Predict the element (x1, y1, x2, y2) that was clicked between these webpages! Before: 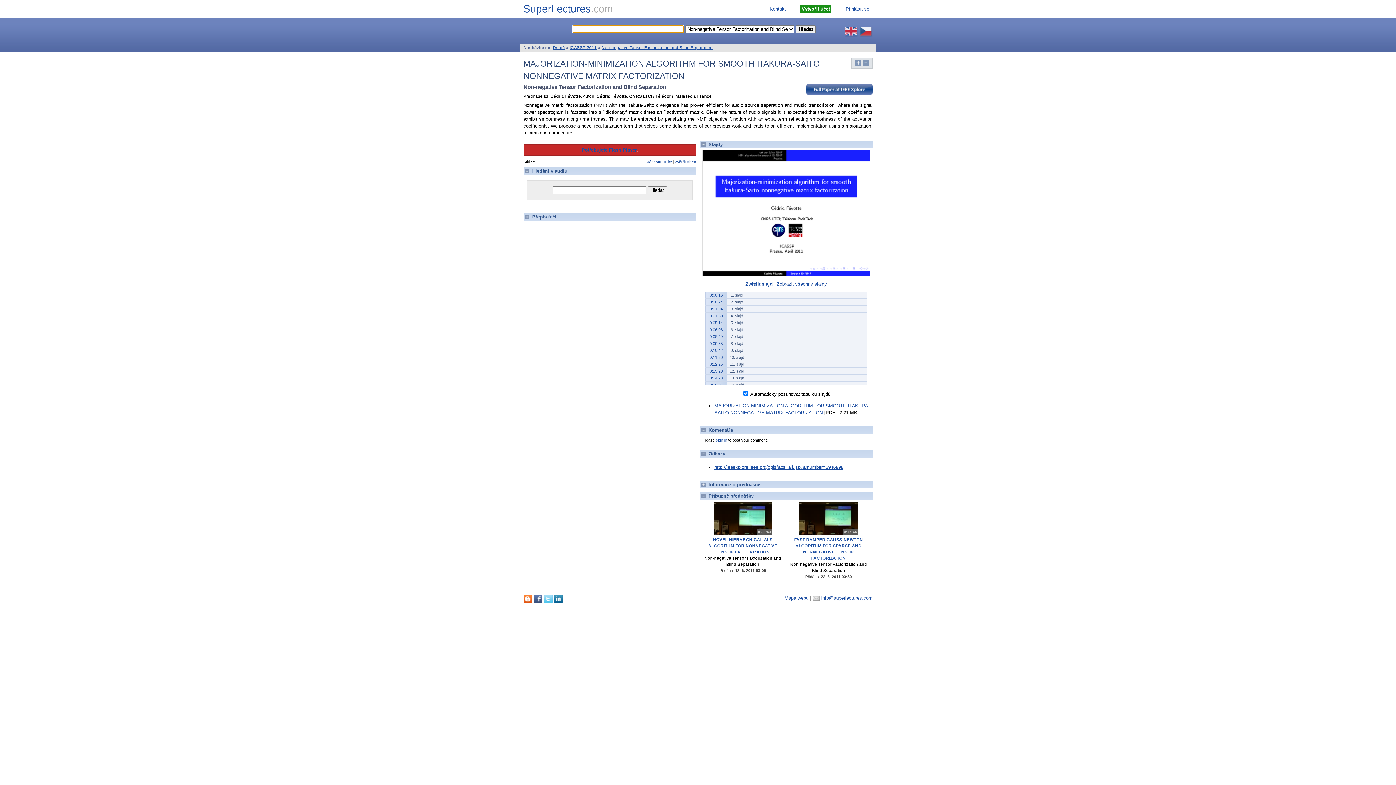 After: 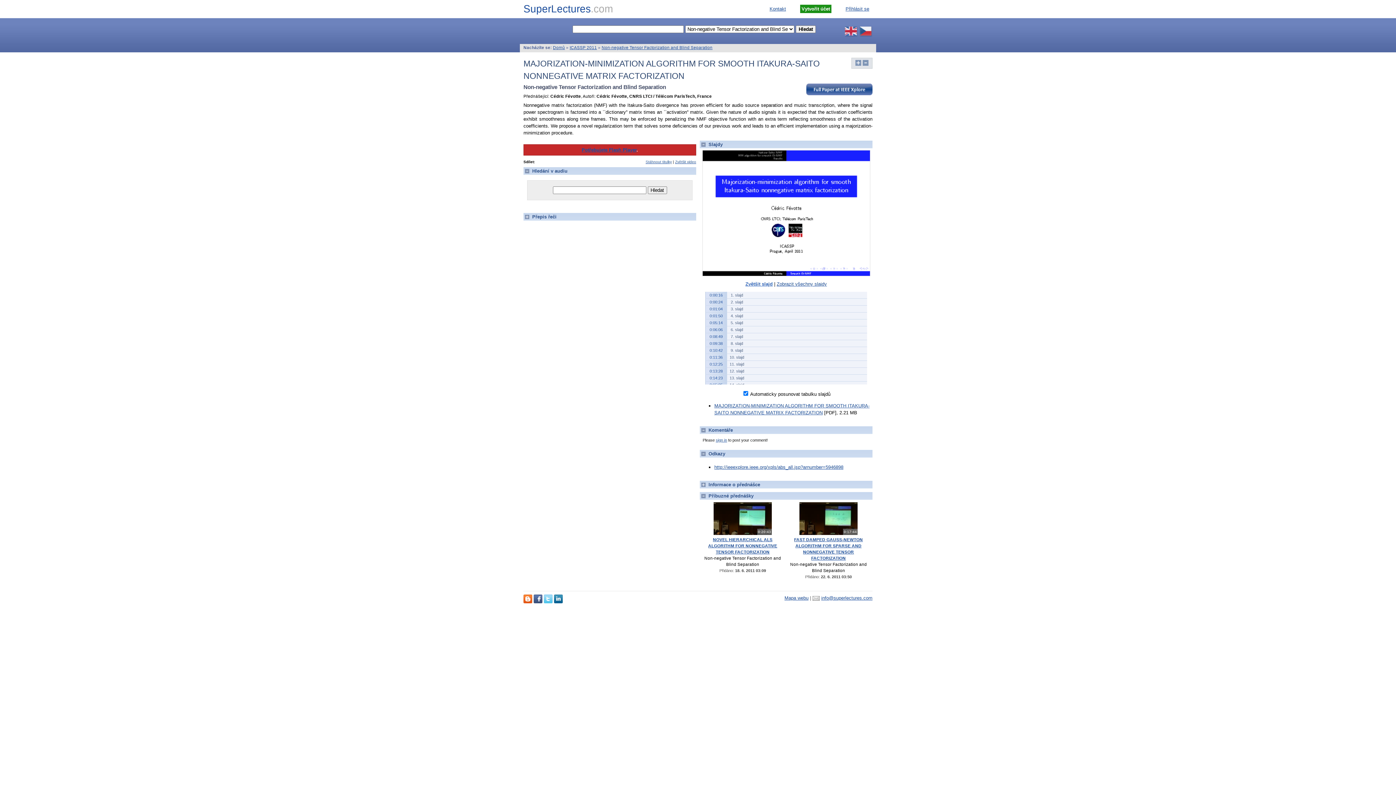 Action: bbox: (745, 281, 772, 286) label: Zvětšit slajd